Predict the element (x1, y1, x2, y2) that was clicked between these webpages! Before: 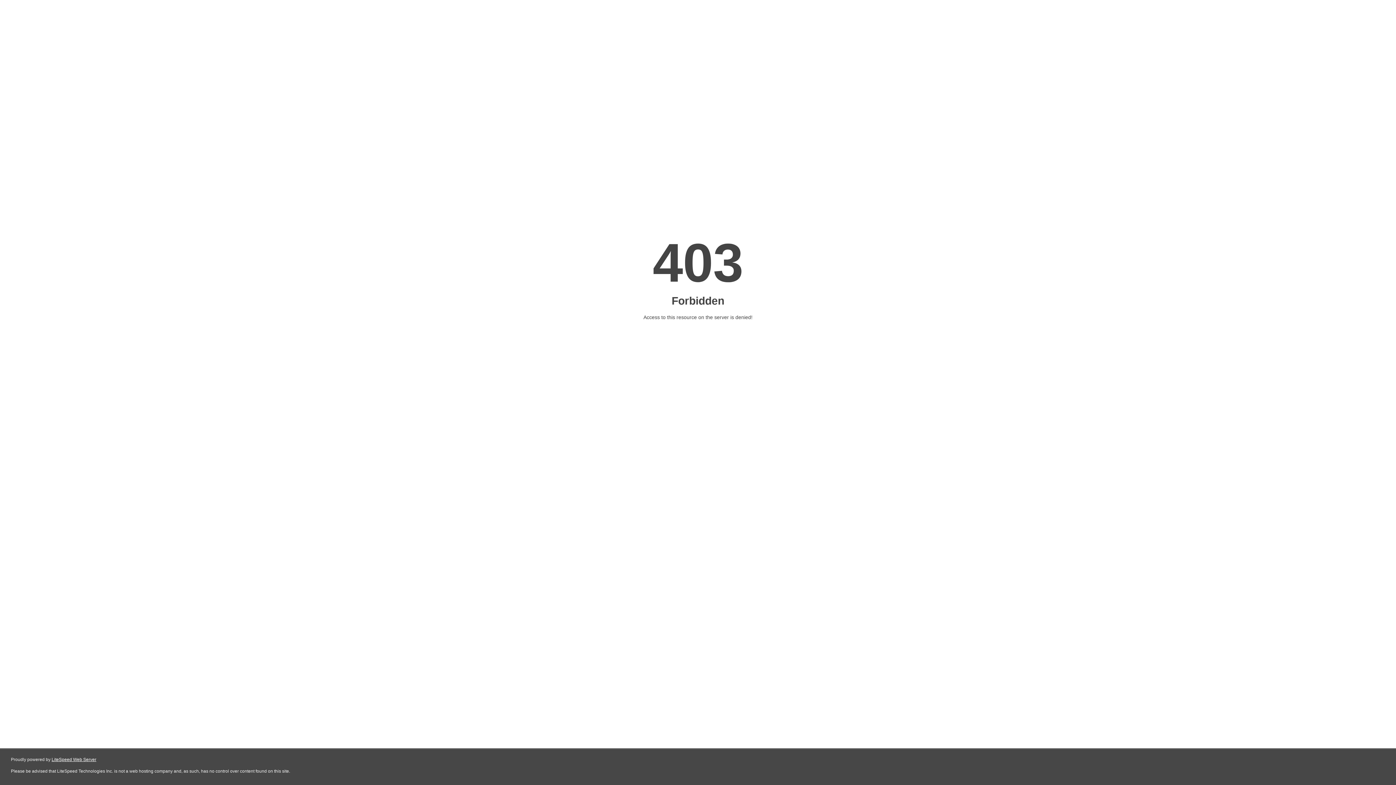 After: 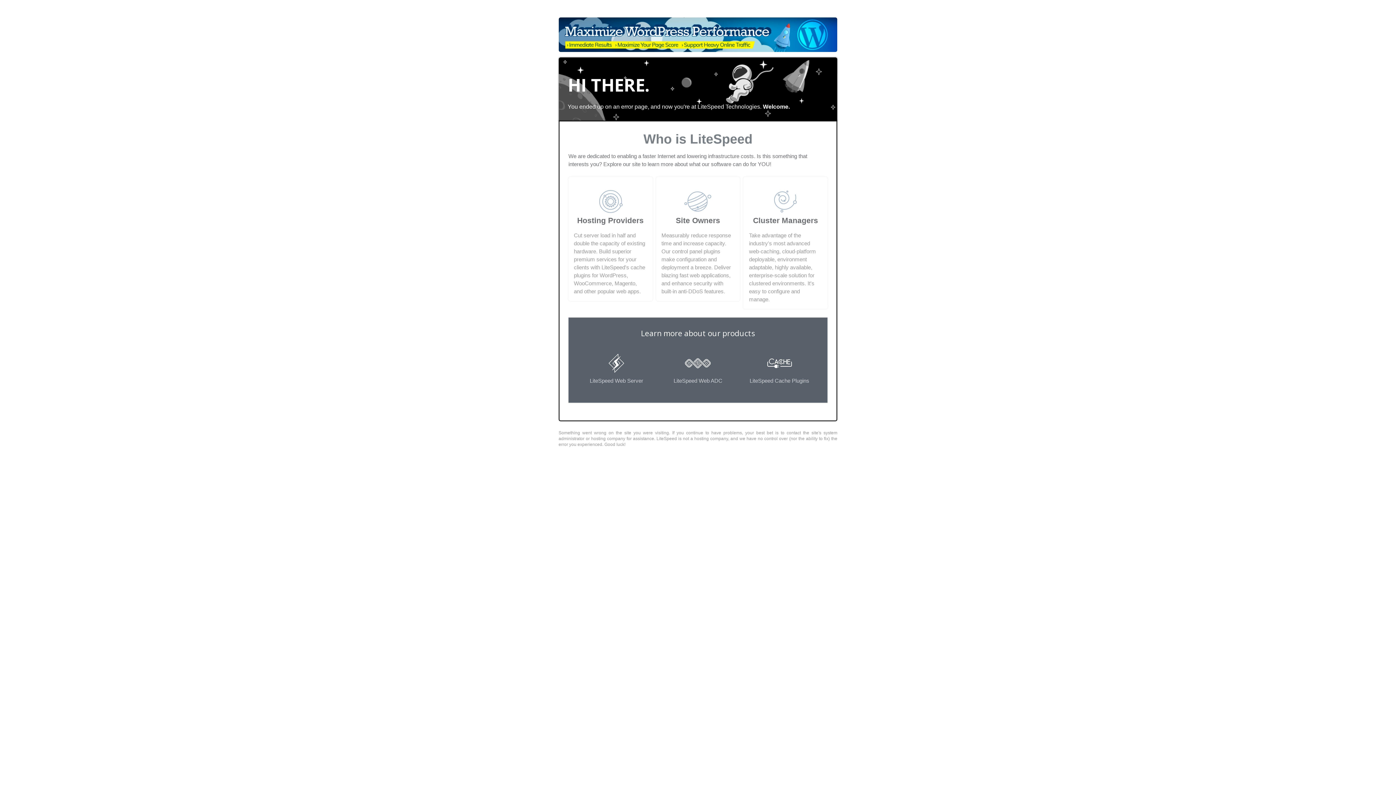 Action: label: LiteSpeed Web Server bbox: (51, 757, 96, 762)